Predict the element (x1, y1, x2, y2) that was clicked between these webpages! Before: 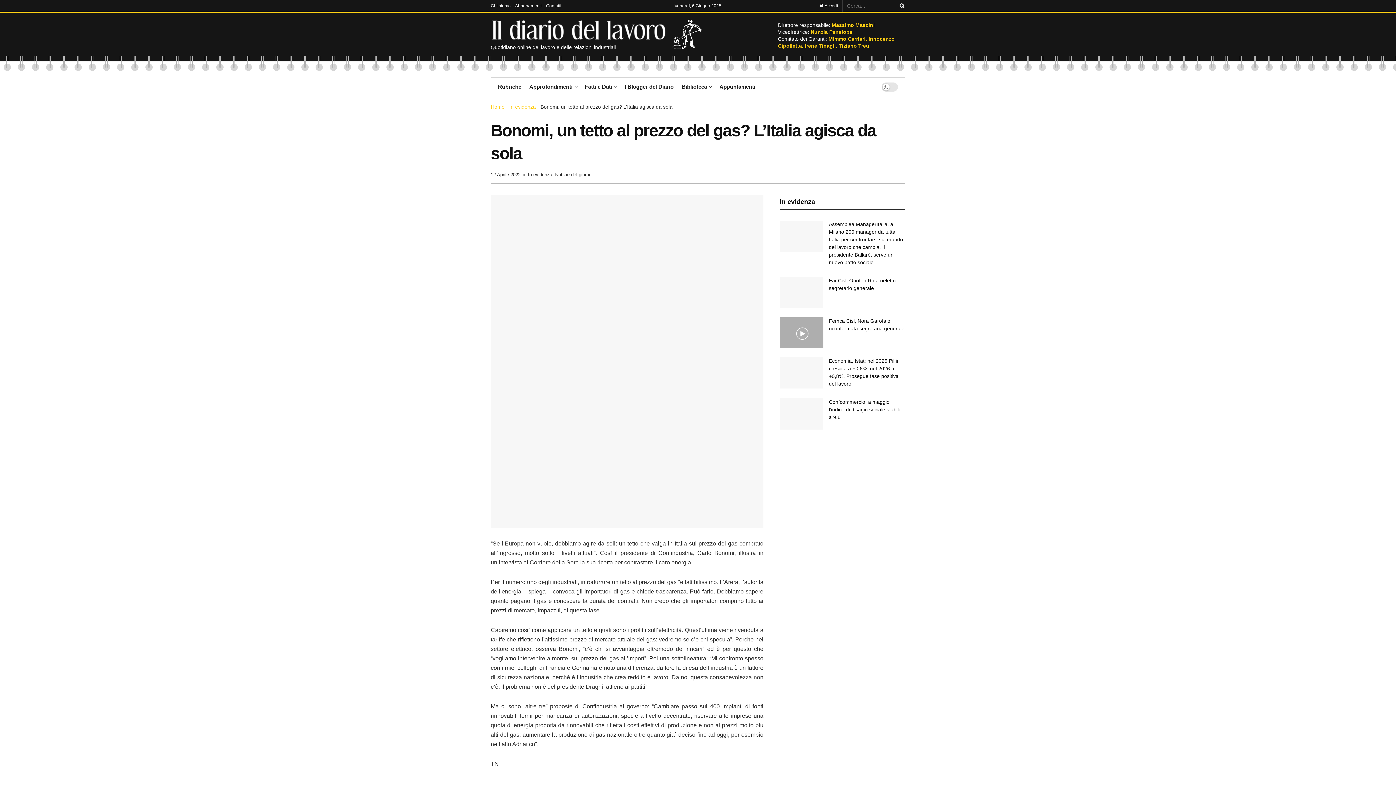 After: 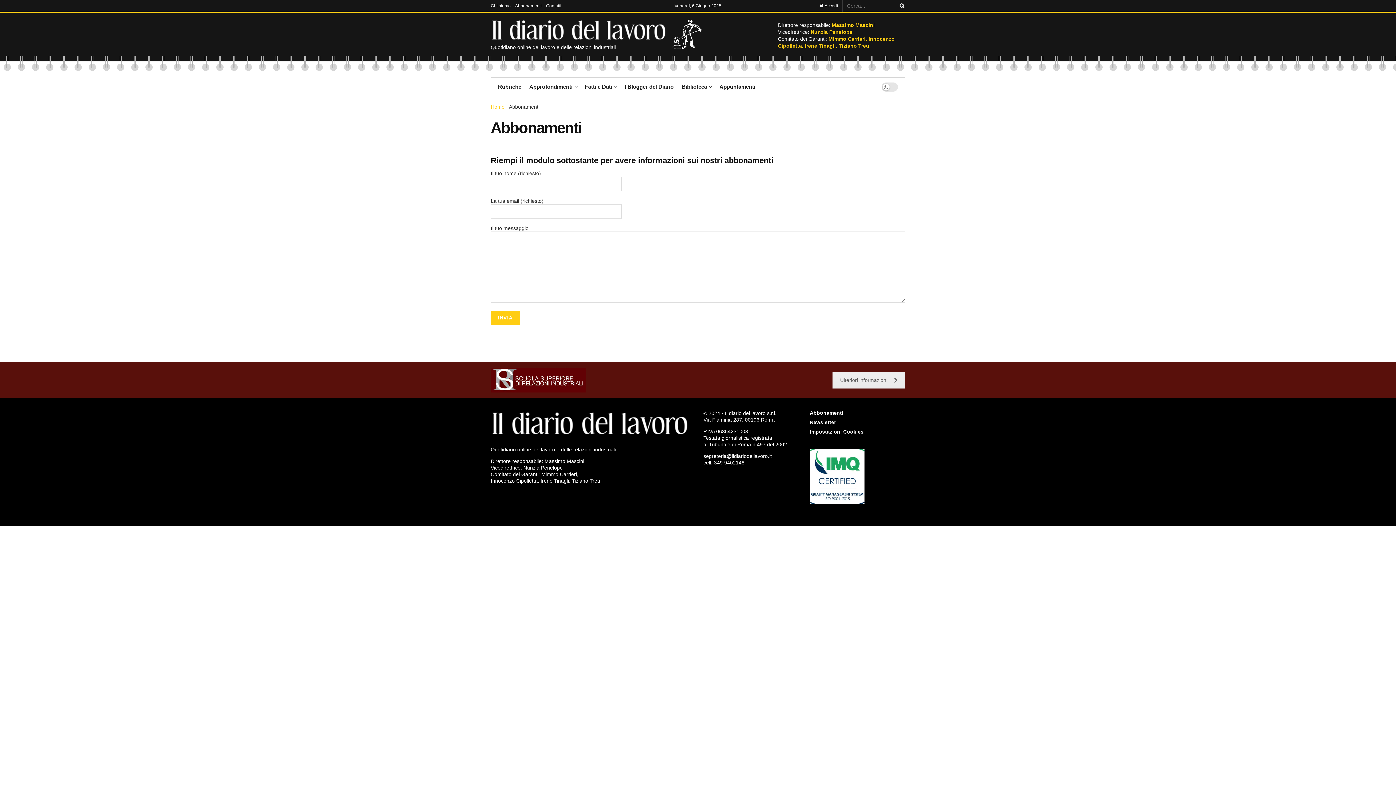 Action: label: Abbonamenti bbox: (515, 0, 541, 11)